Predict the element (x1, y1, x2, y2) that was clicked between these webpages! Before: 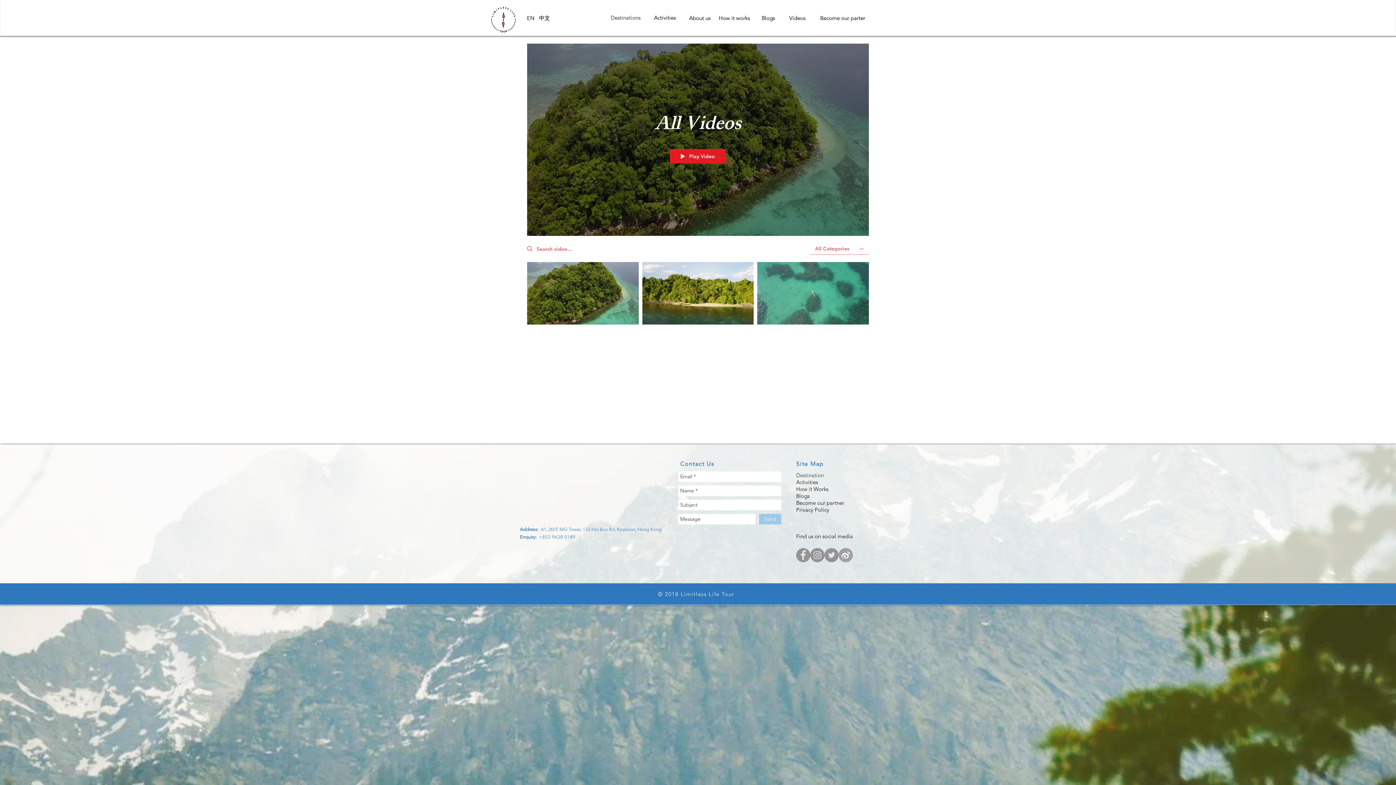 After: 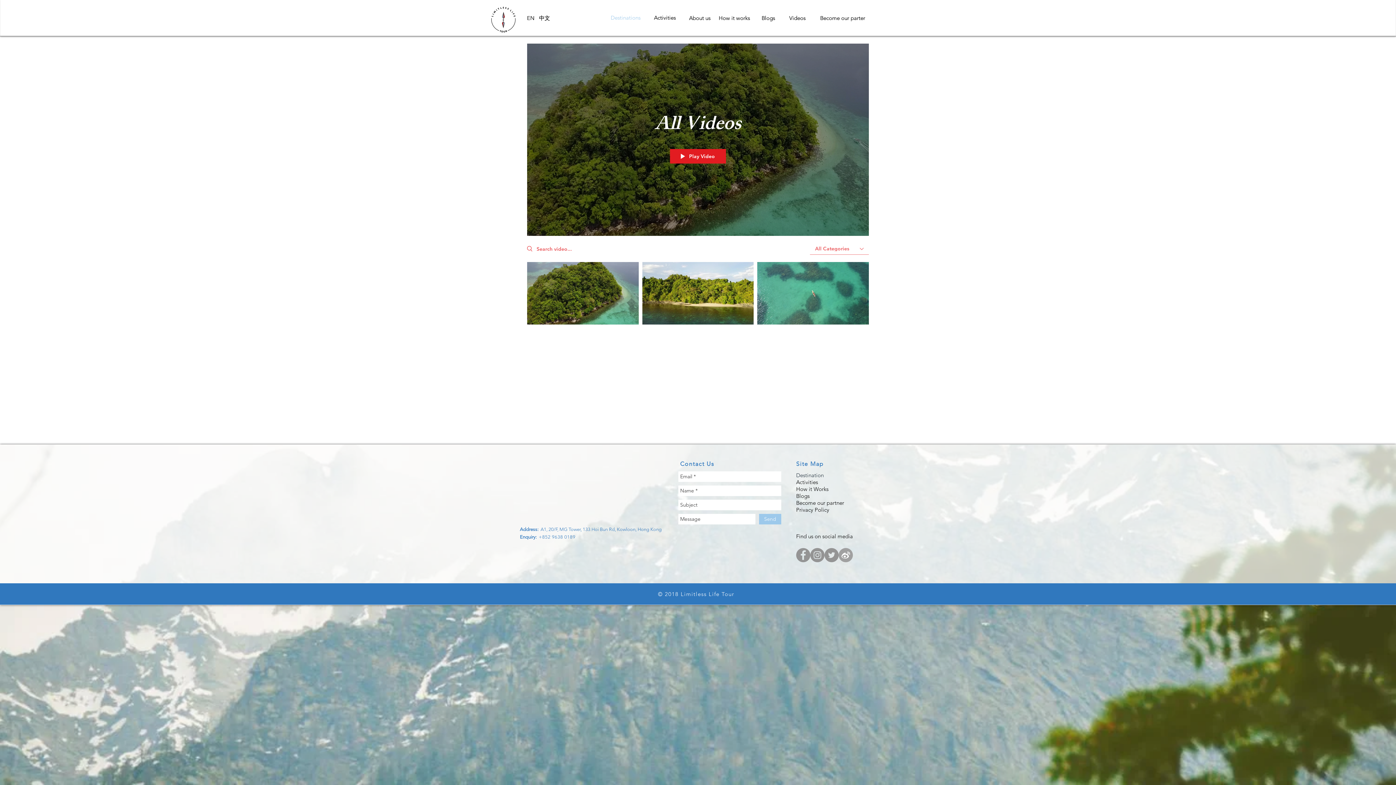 Action: label: Destinations bbox: (600, 10, 651, 24)